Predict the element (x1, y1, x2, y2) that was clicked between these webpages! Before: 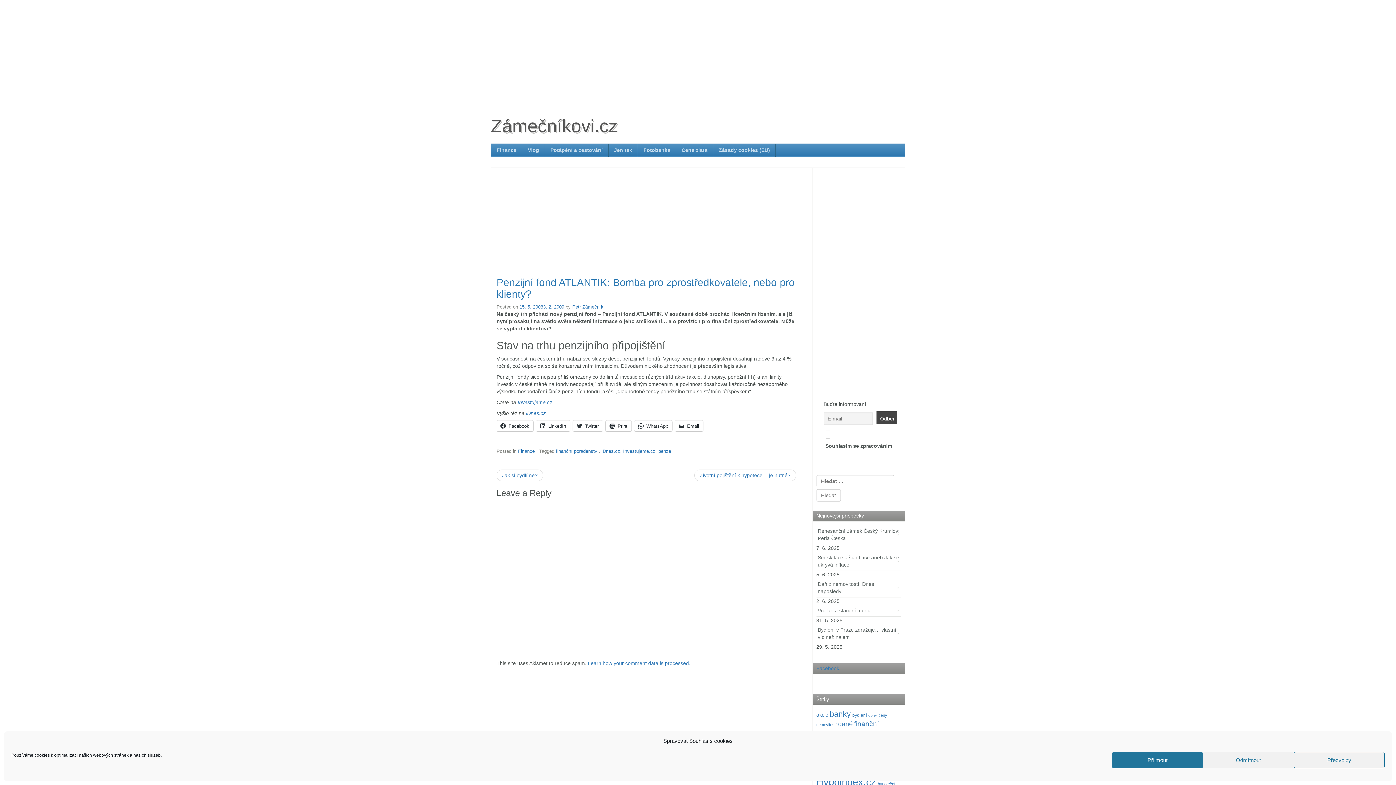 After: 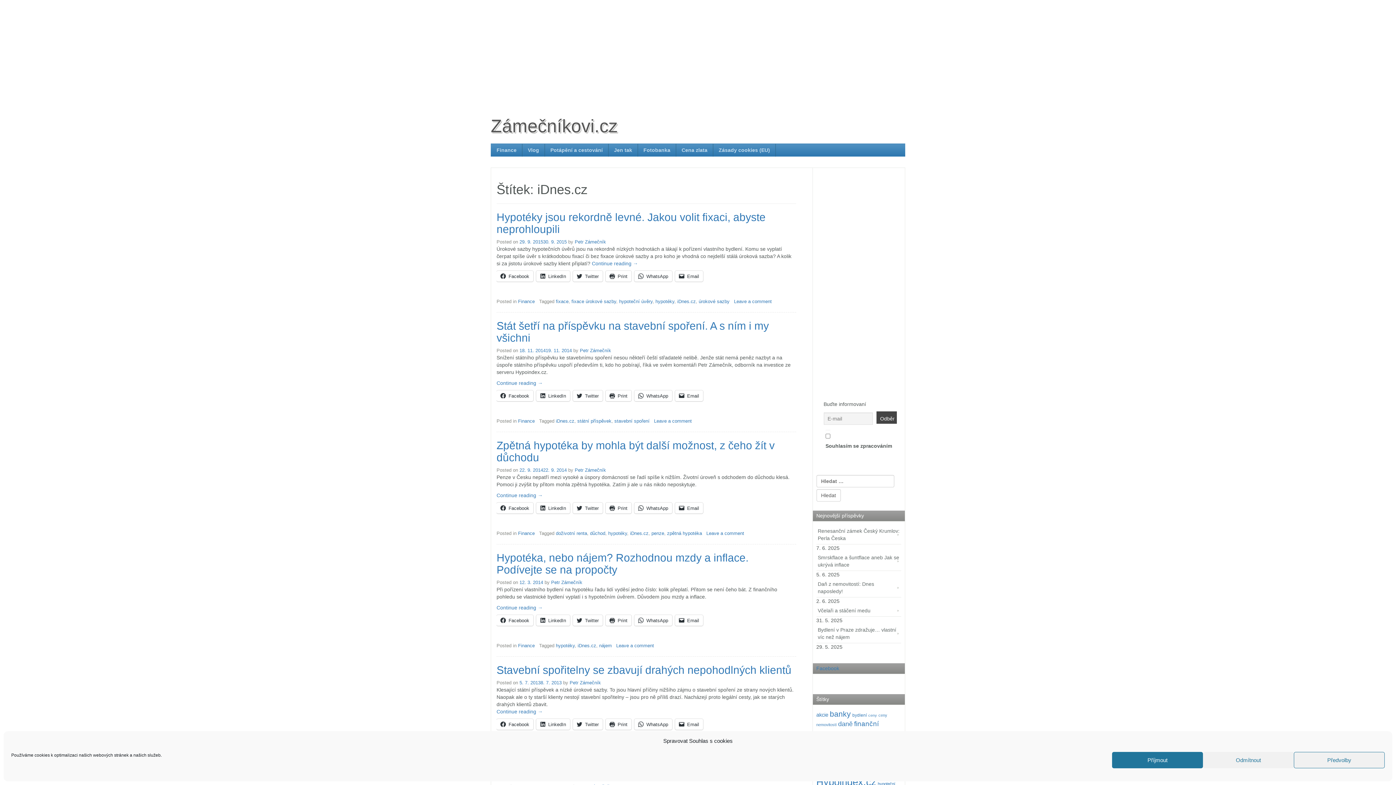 Action: label: iDnes.cz bbox: (601, 448, 620, 454)